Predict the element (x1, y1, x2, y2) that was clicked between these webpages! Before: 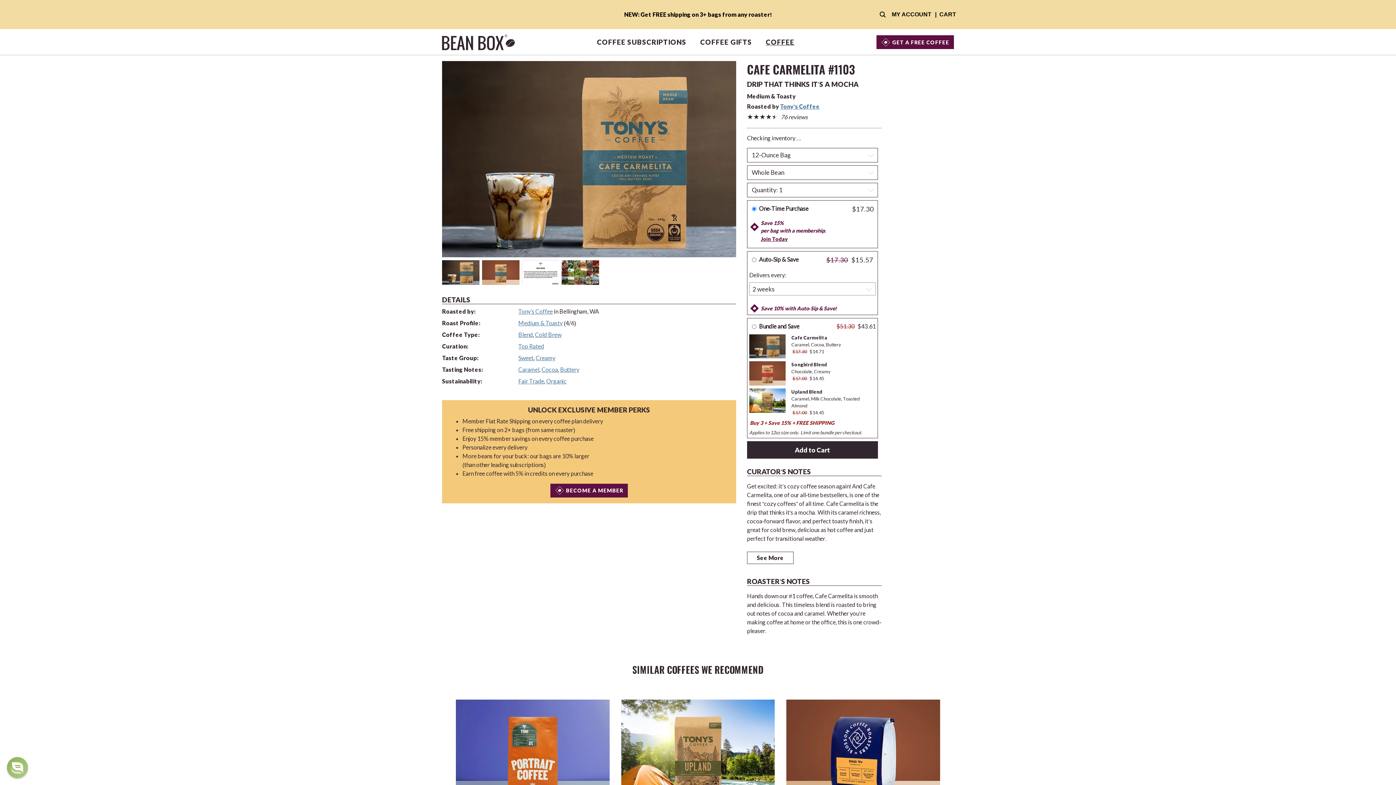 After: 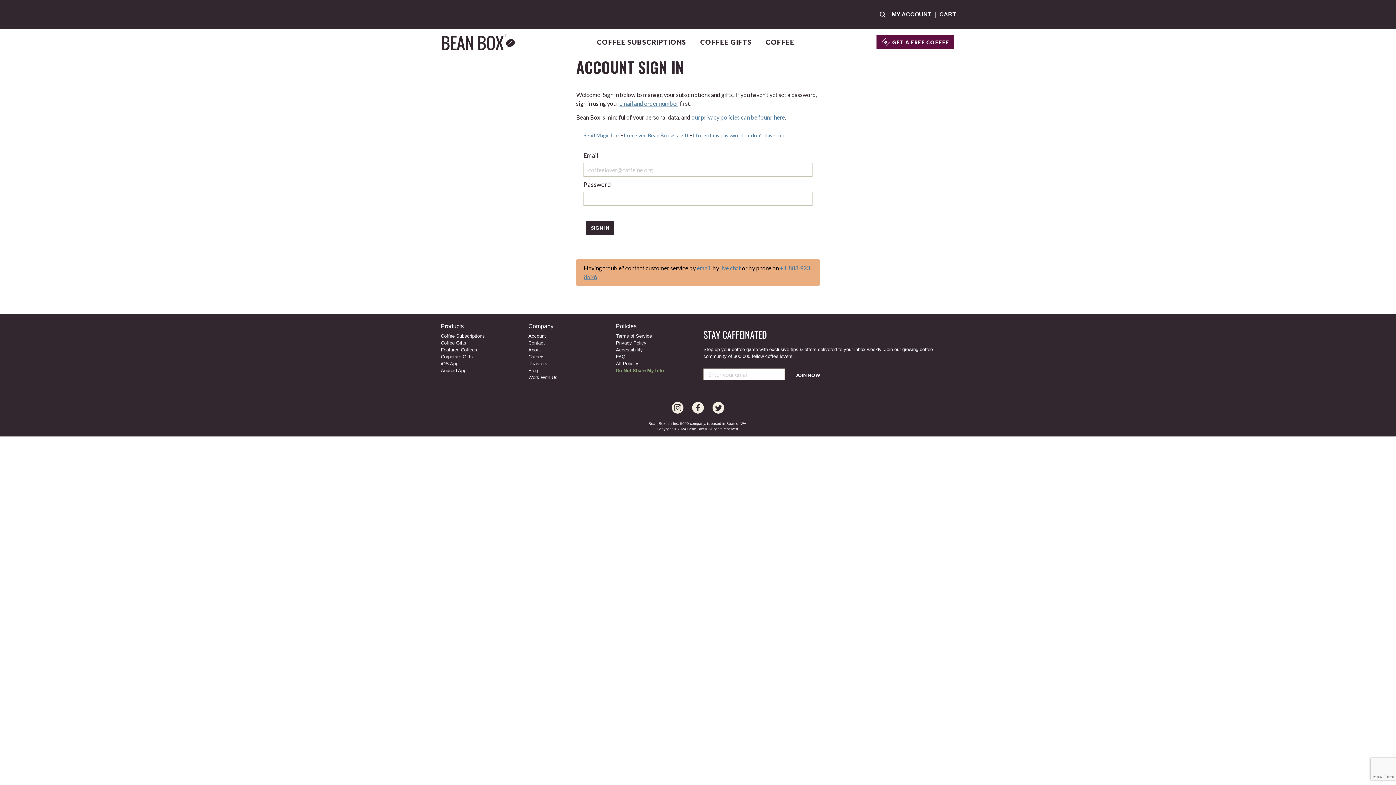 Action: label: MY ACCOUNT bbox: (892, 10, 931, 18)